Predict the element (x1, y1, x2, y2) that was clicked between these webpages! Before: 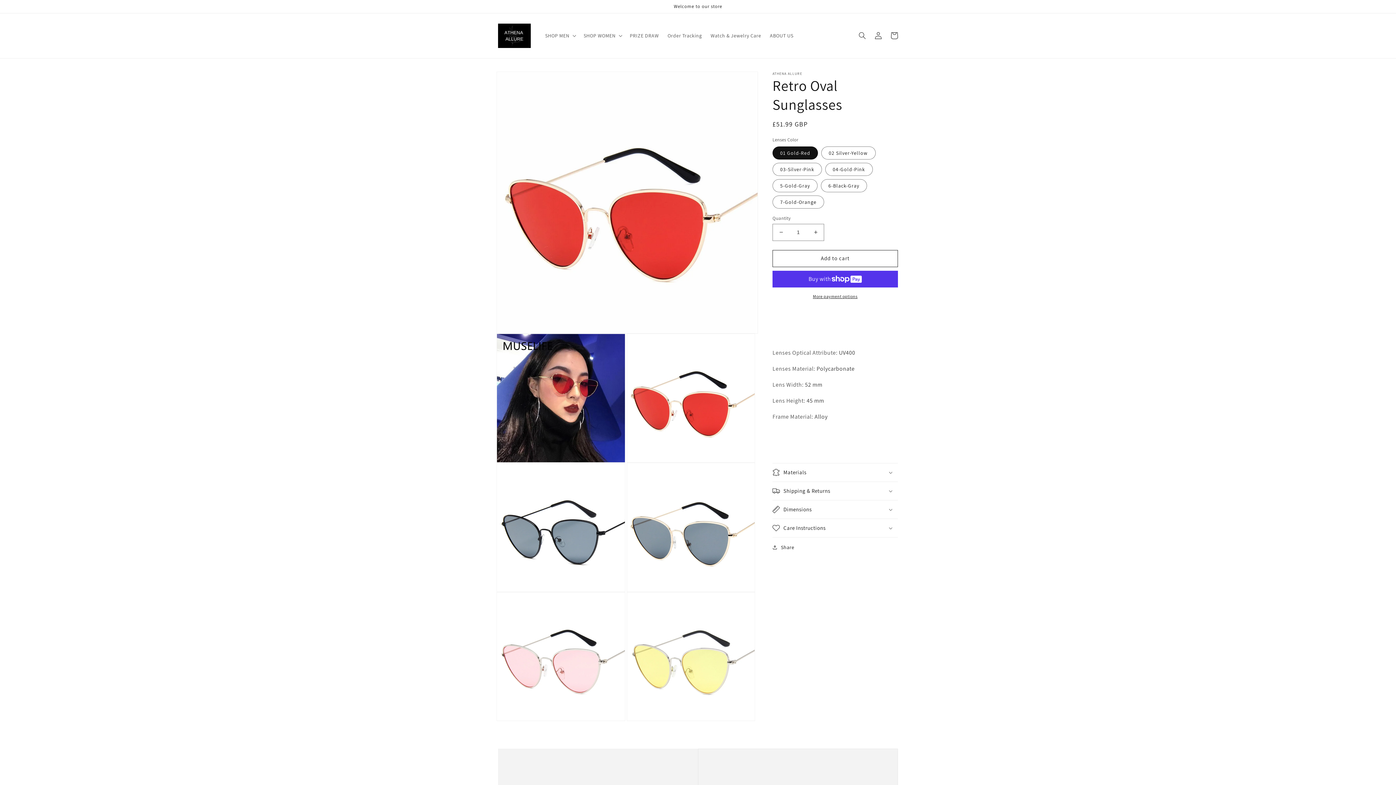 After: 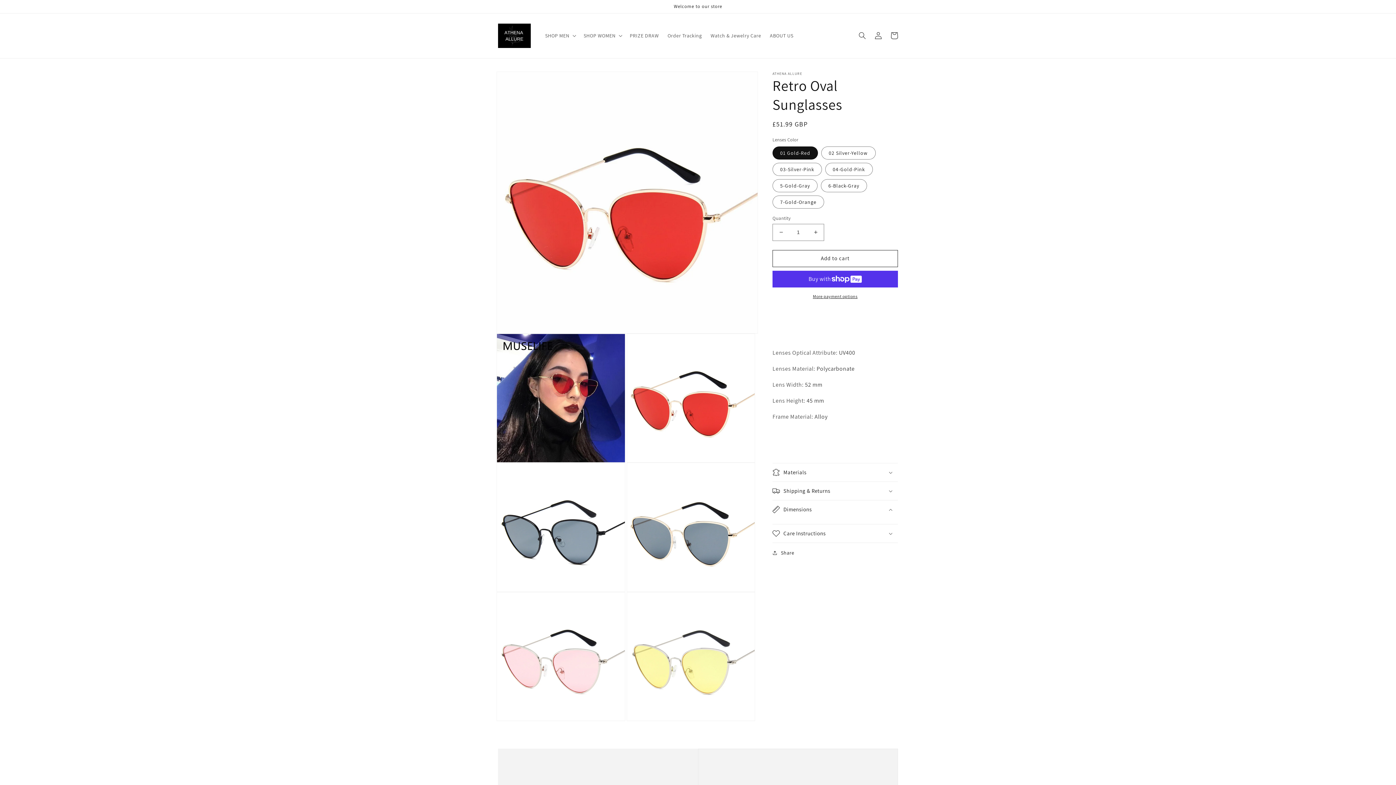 Action: label: Dimensions bbox: (772, 500, 898, 518)